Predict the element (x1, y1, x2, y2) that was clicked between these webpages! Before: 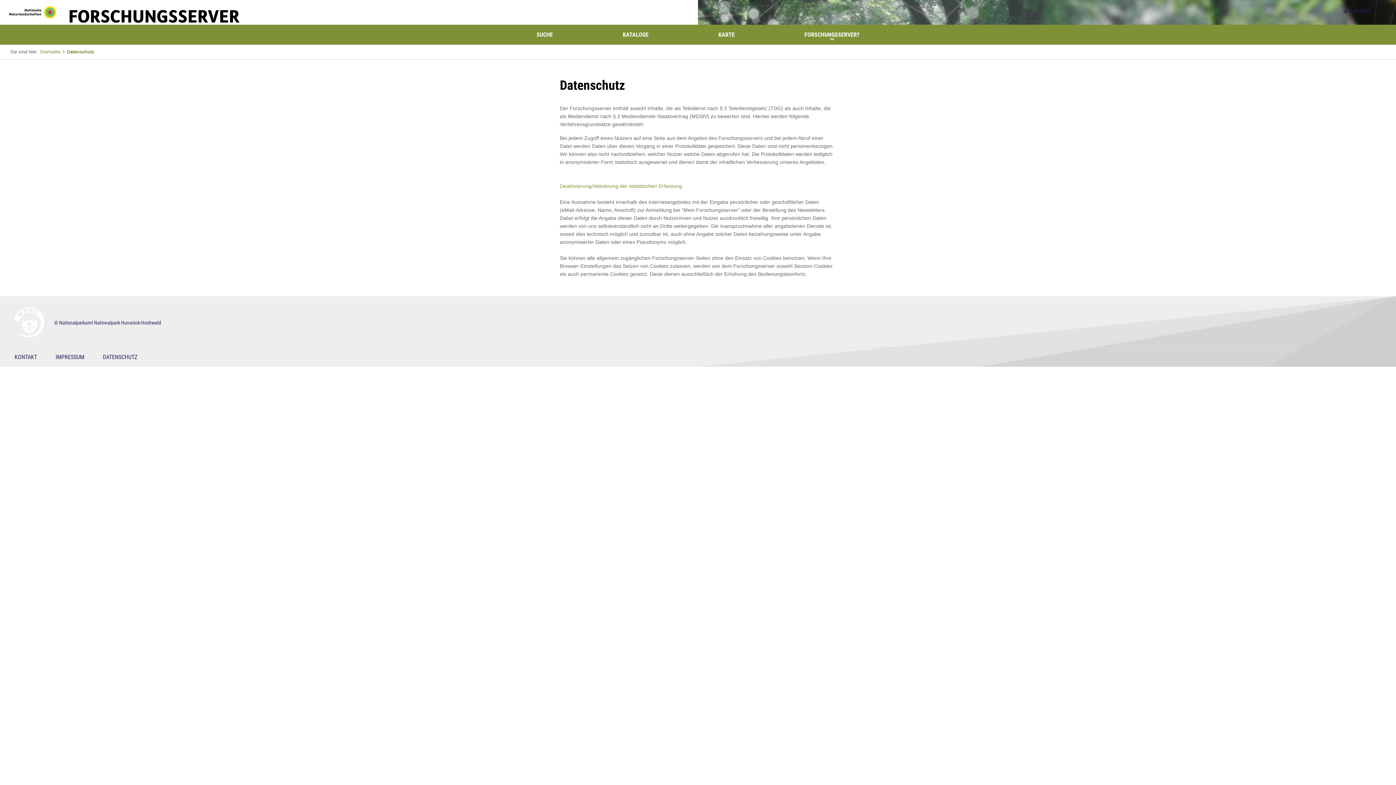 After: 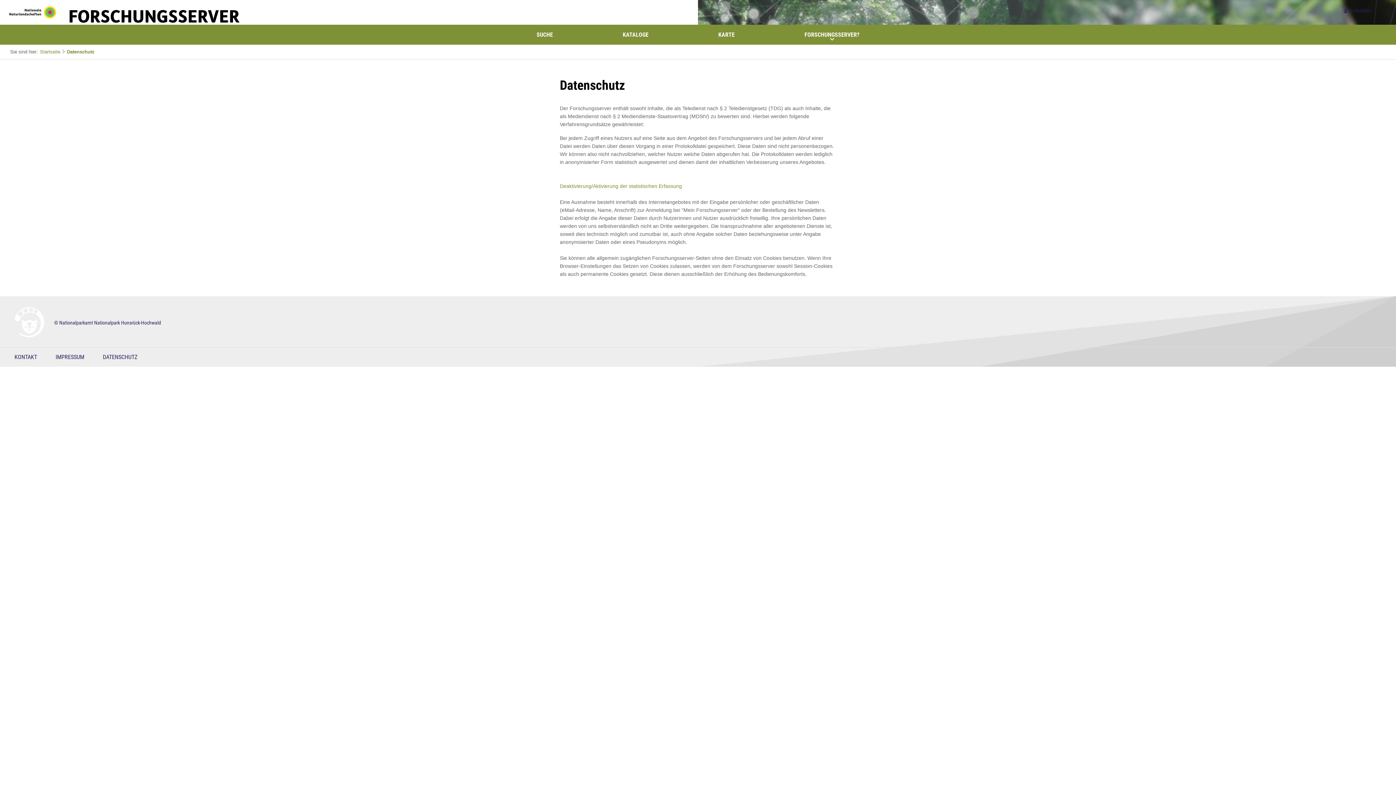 Action: bbox: (66, 49, 94, 54) label: Datenschutz